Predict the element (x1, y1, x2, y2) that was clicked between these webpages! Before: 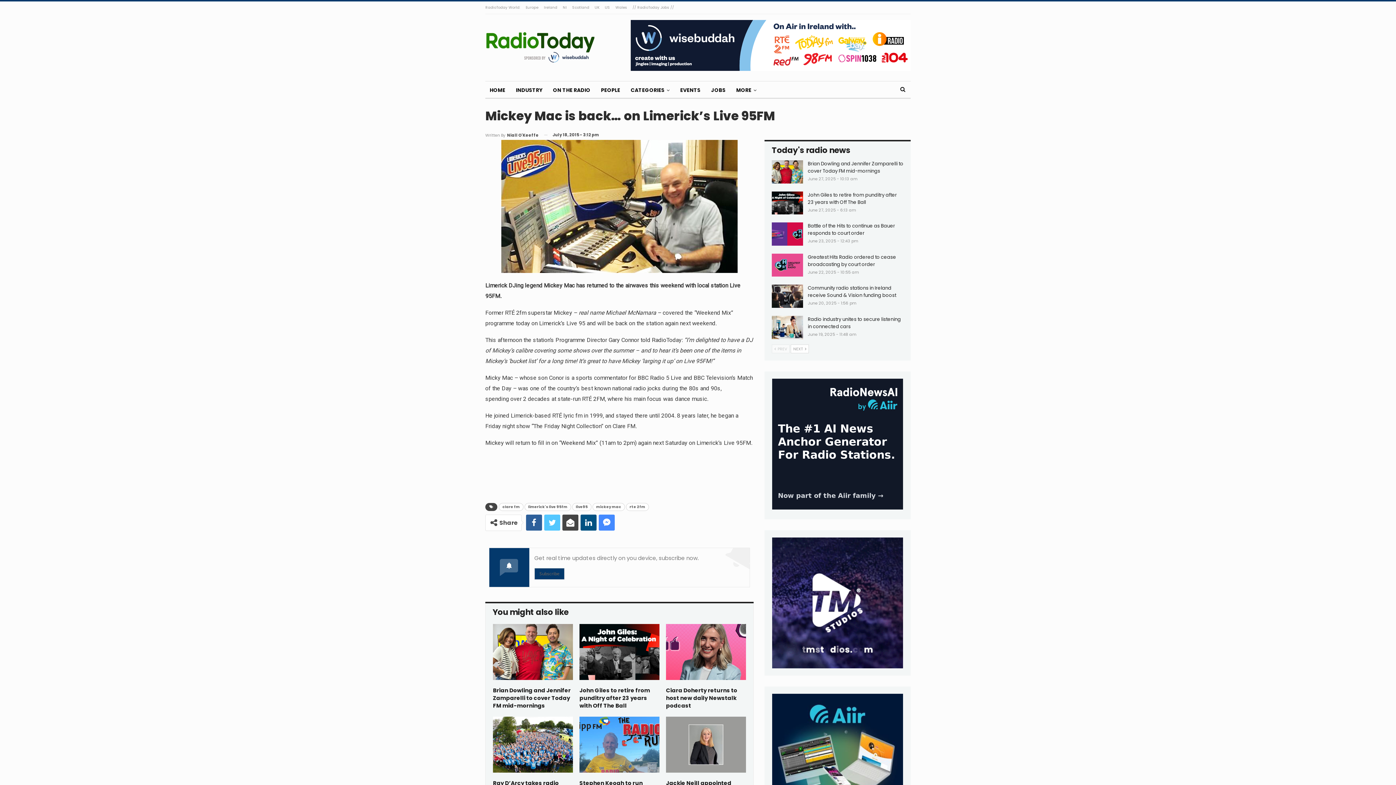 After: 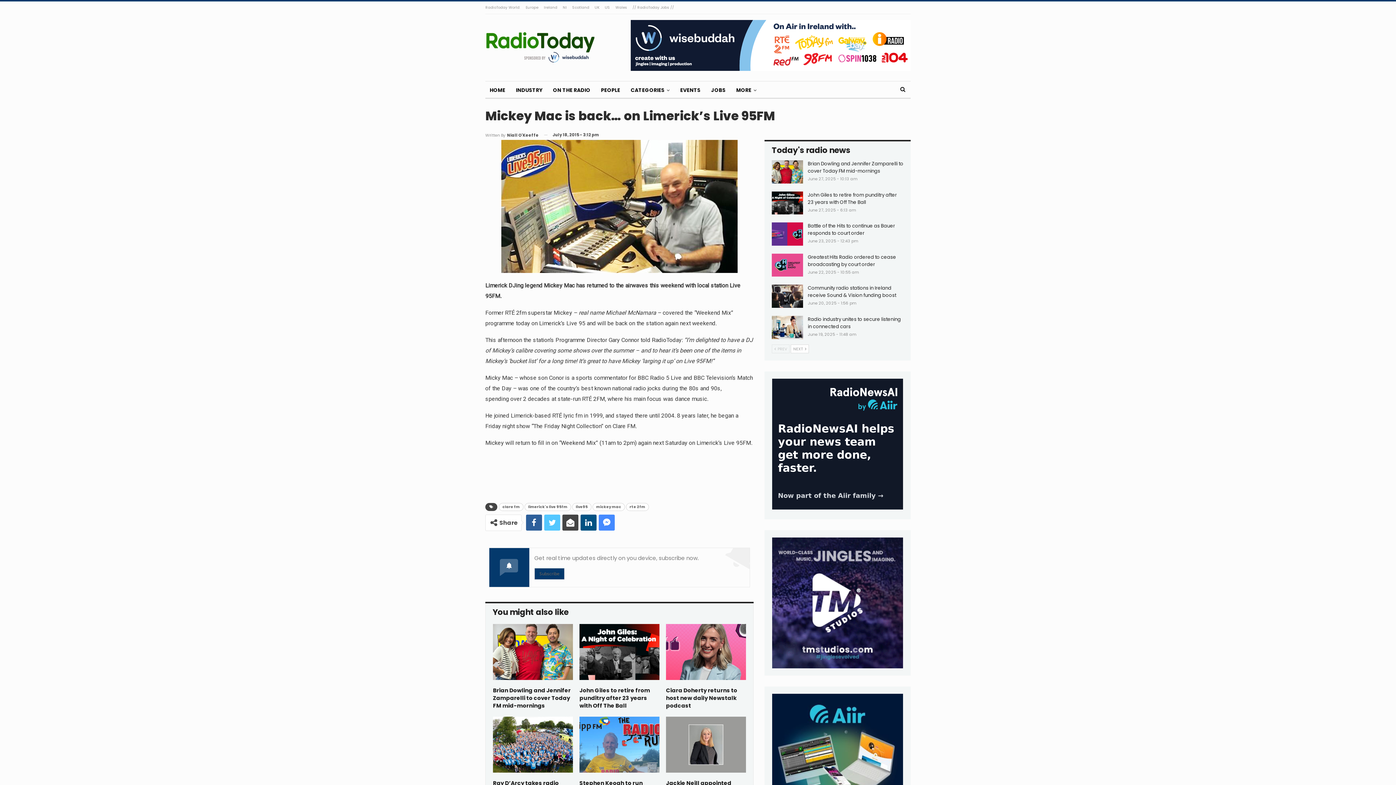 Action: label:  PREV bbox: (772, 344, 789, 353)